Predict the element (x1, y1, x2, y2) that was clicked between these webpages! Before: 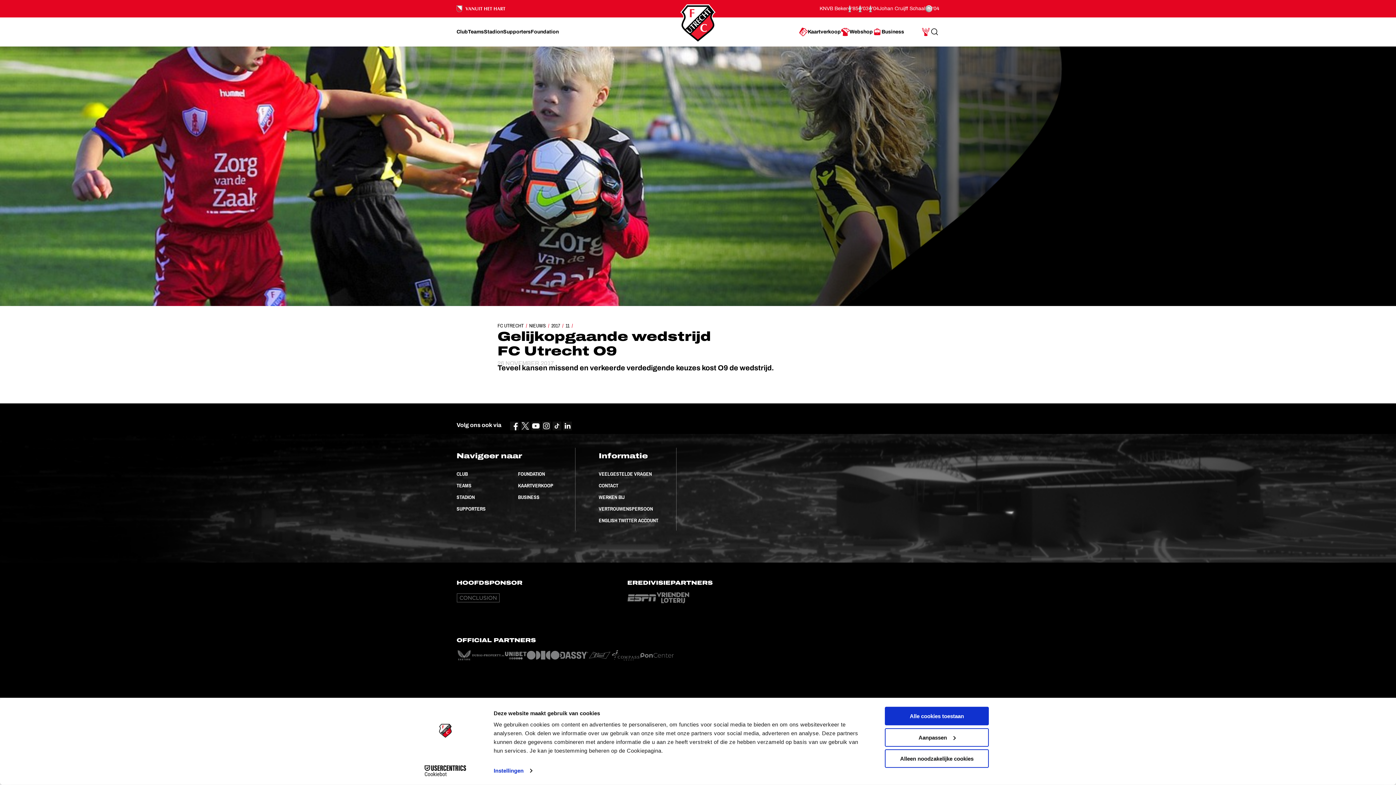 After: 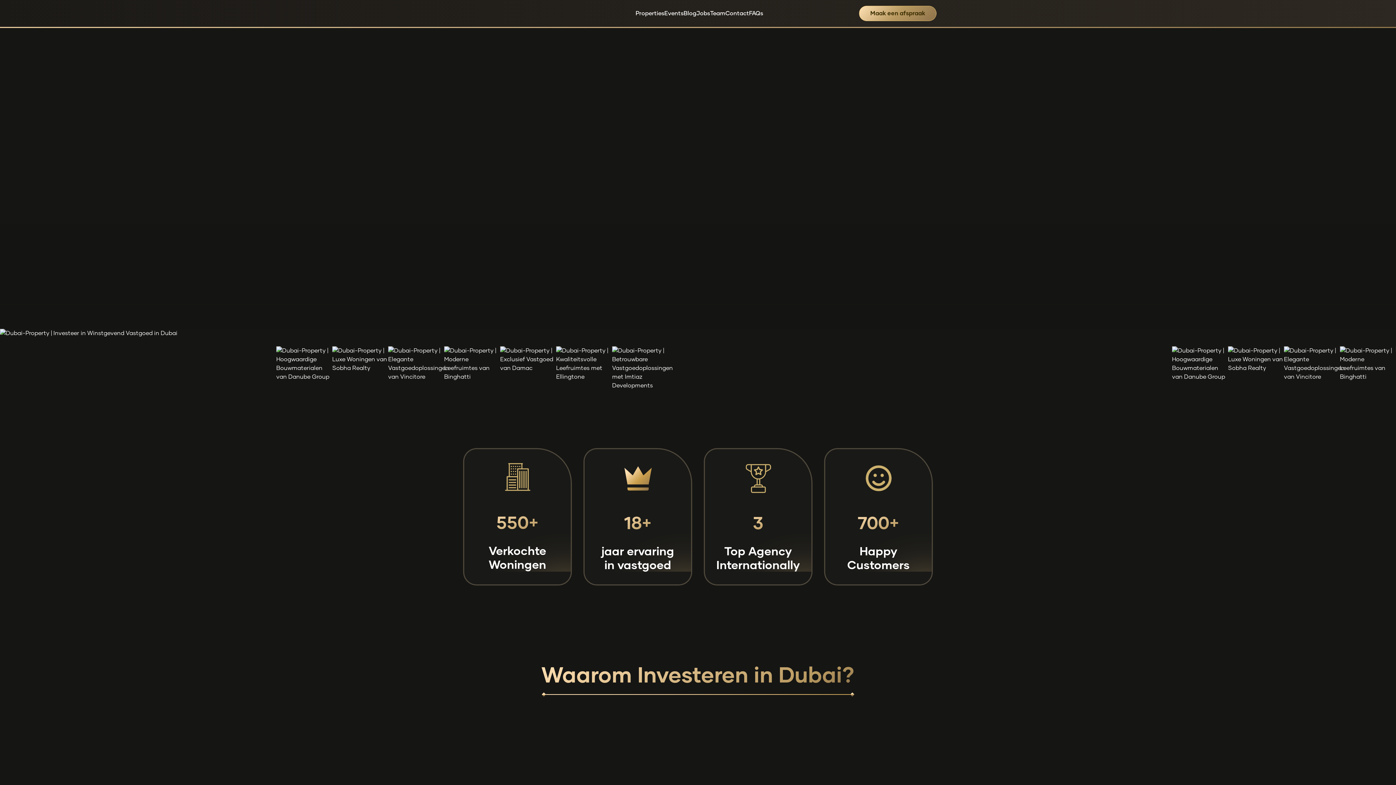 Action: bbox: (471, 650, 504, 664)